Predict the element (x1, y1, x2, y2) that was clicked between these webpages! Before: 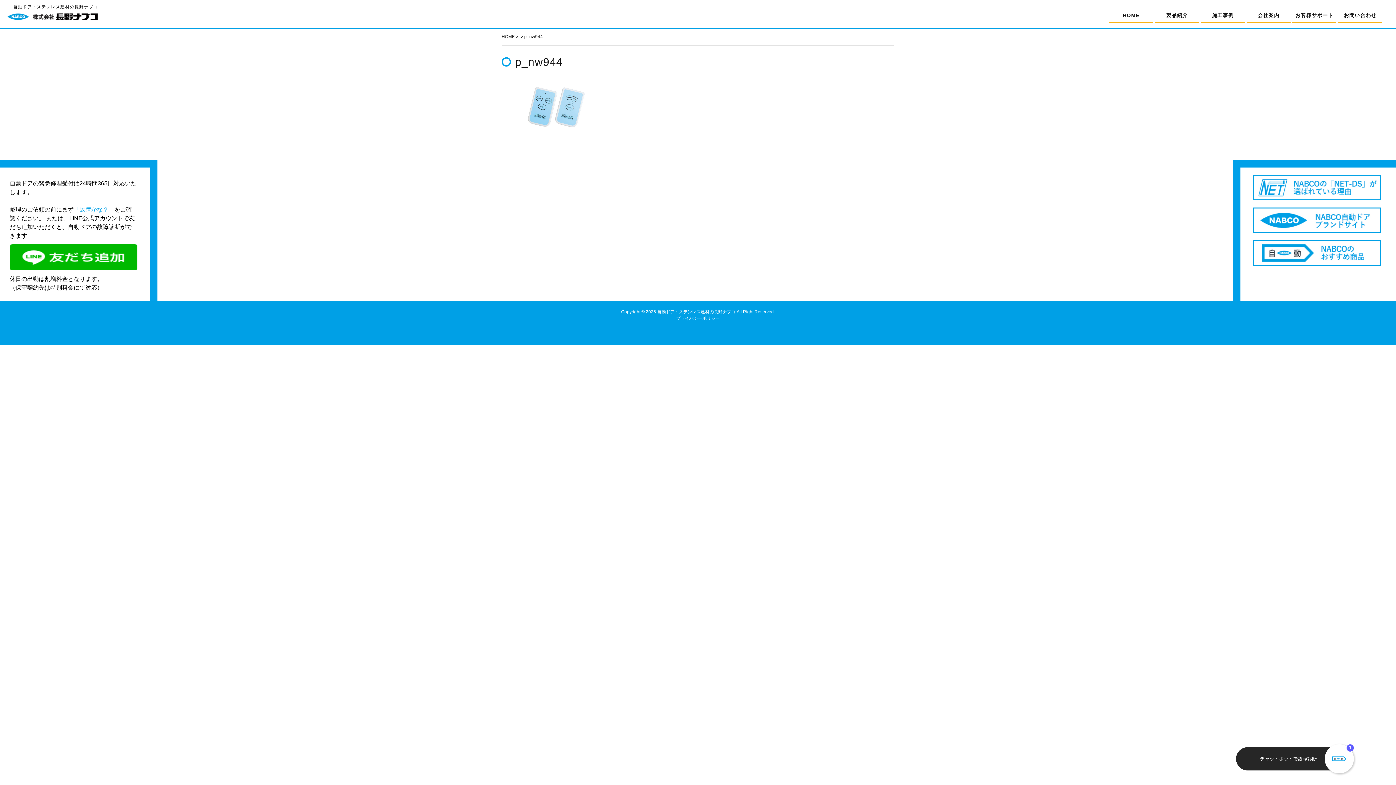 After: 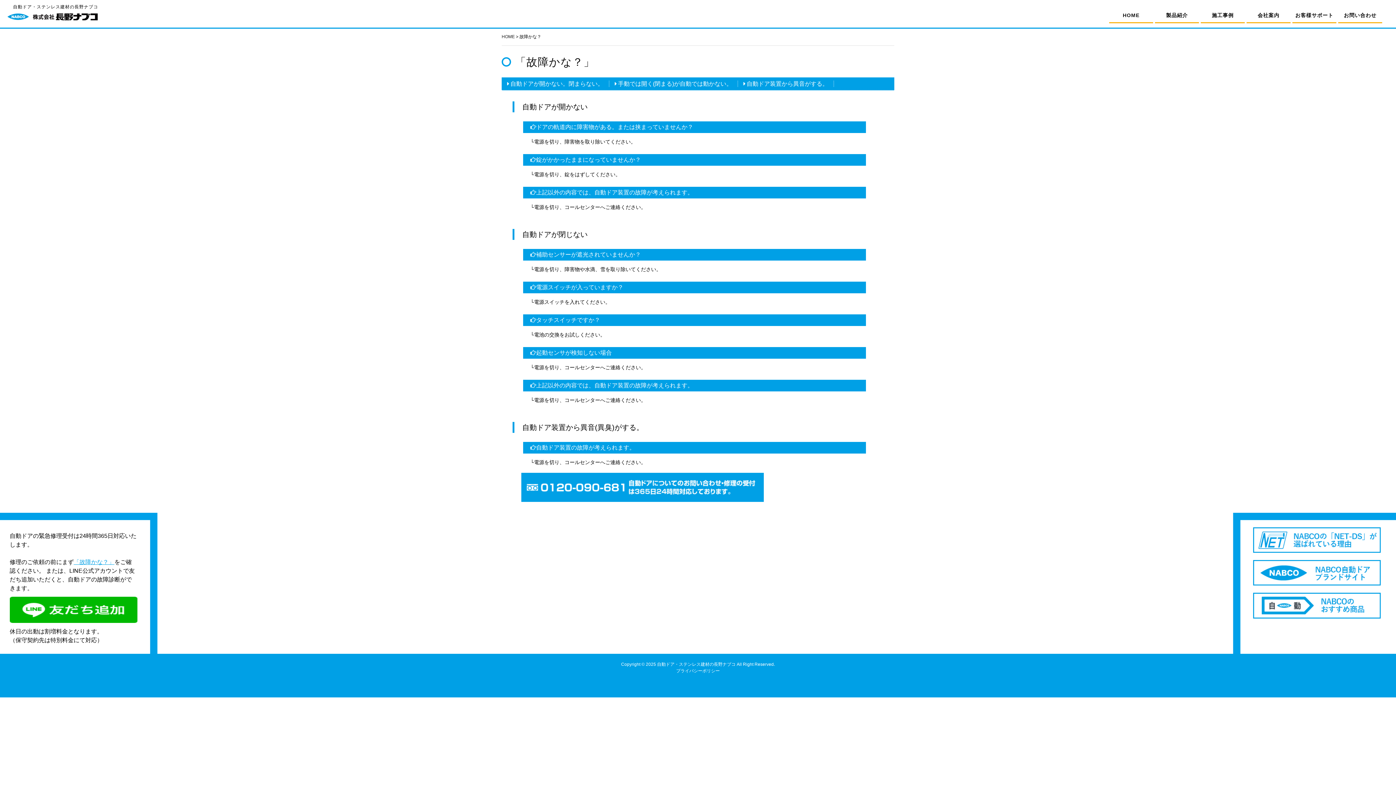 Action: label: 「故障かな？」 bbox: (73, 206, 114, 212)